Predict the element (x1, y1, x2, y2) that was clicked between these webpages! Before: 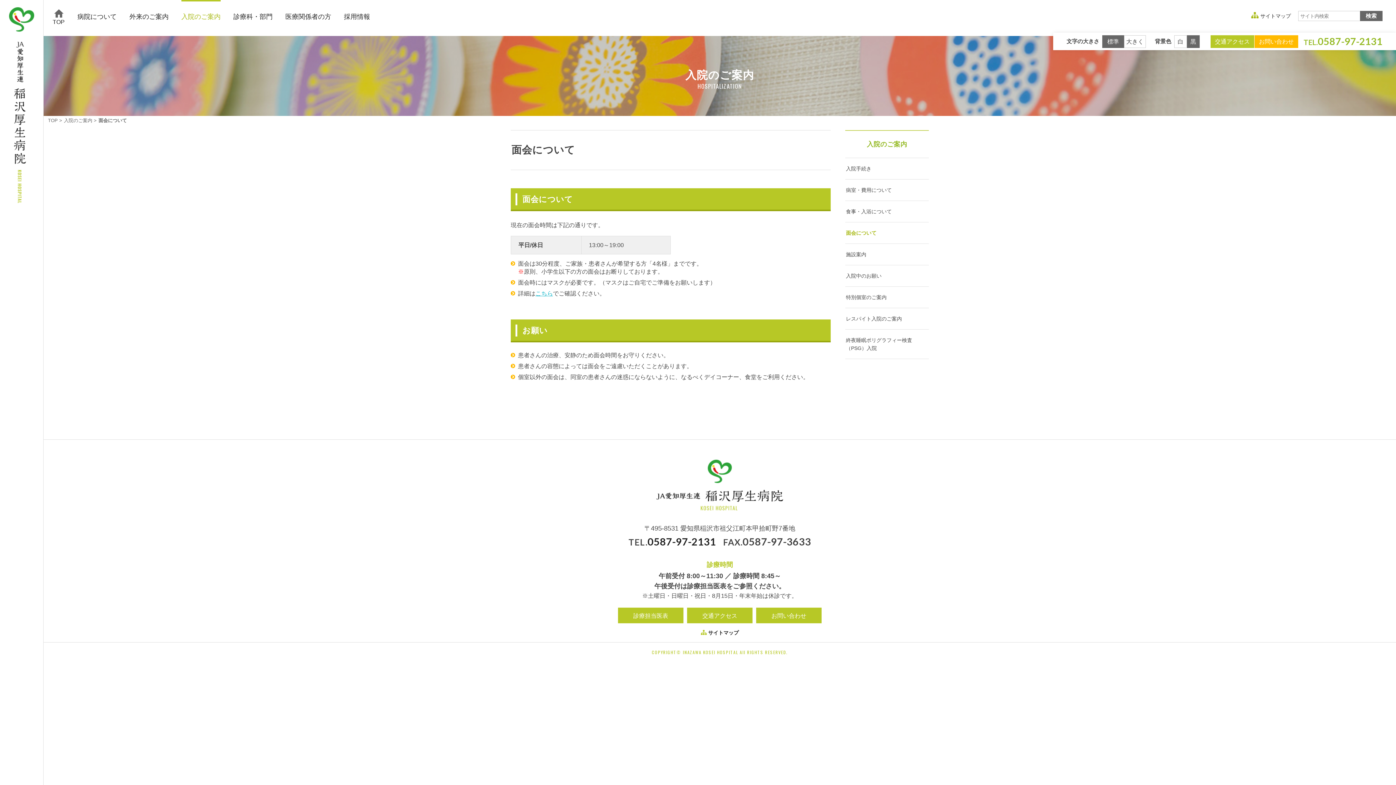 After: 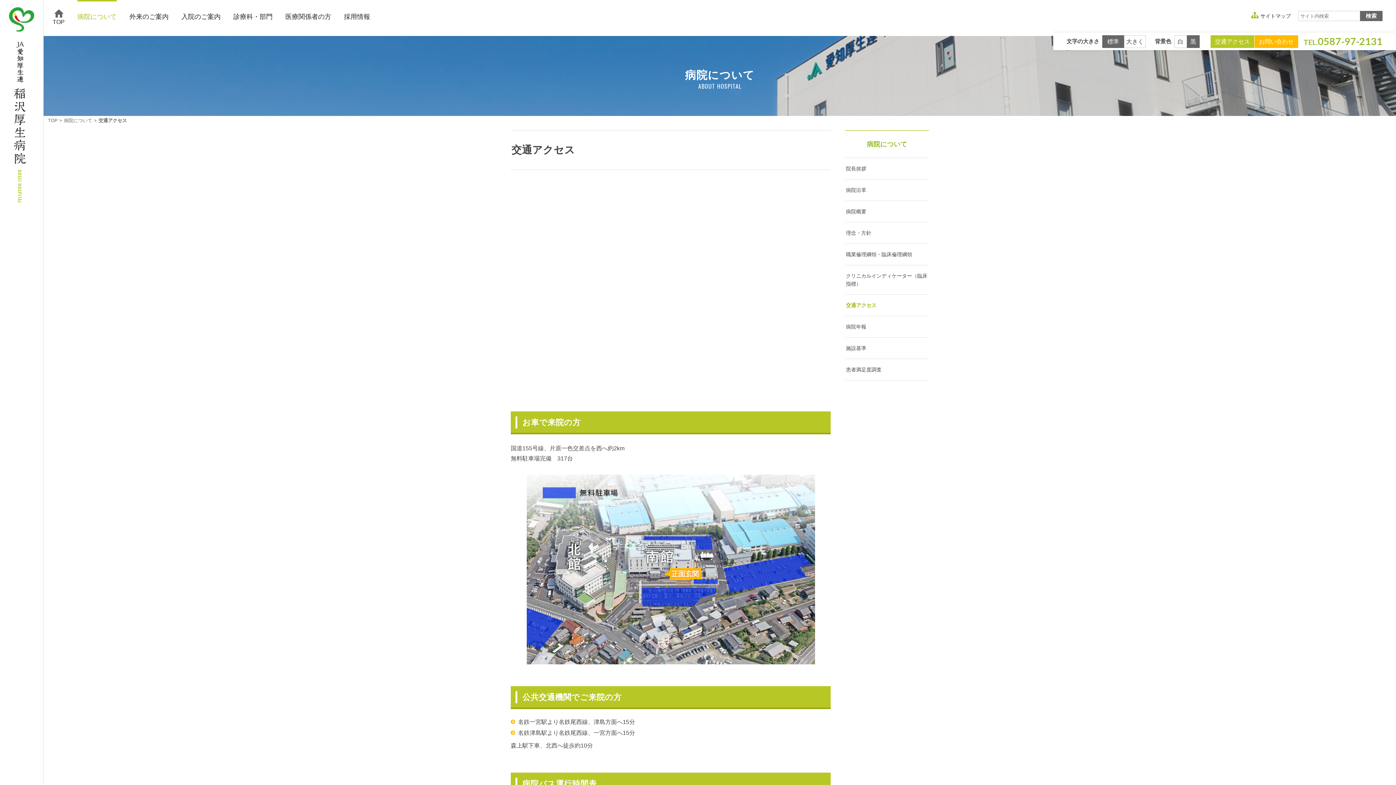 Action: label: 交通アクセス bbox: (1210, 35, 1254, 47)